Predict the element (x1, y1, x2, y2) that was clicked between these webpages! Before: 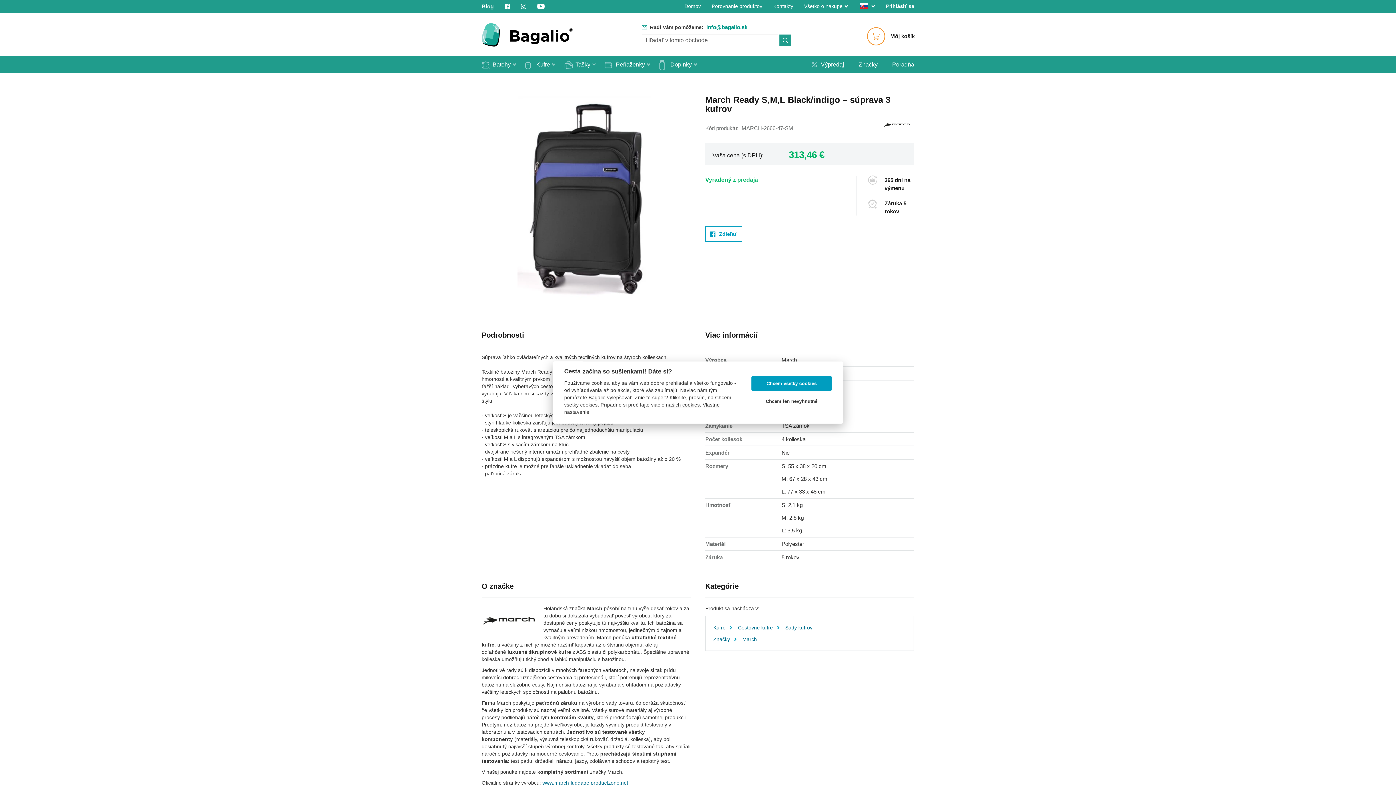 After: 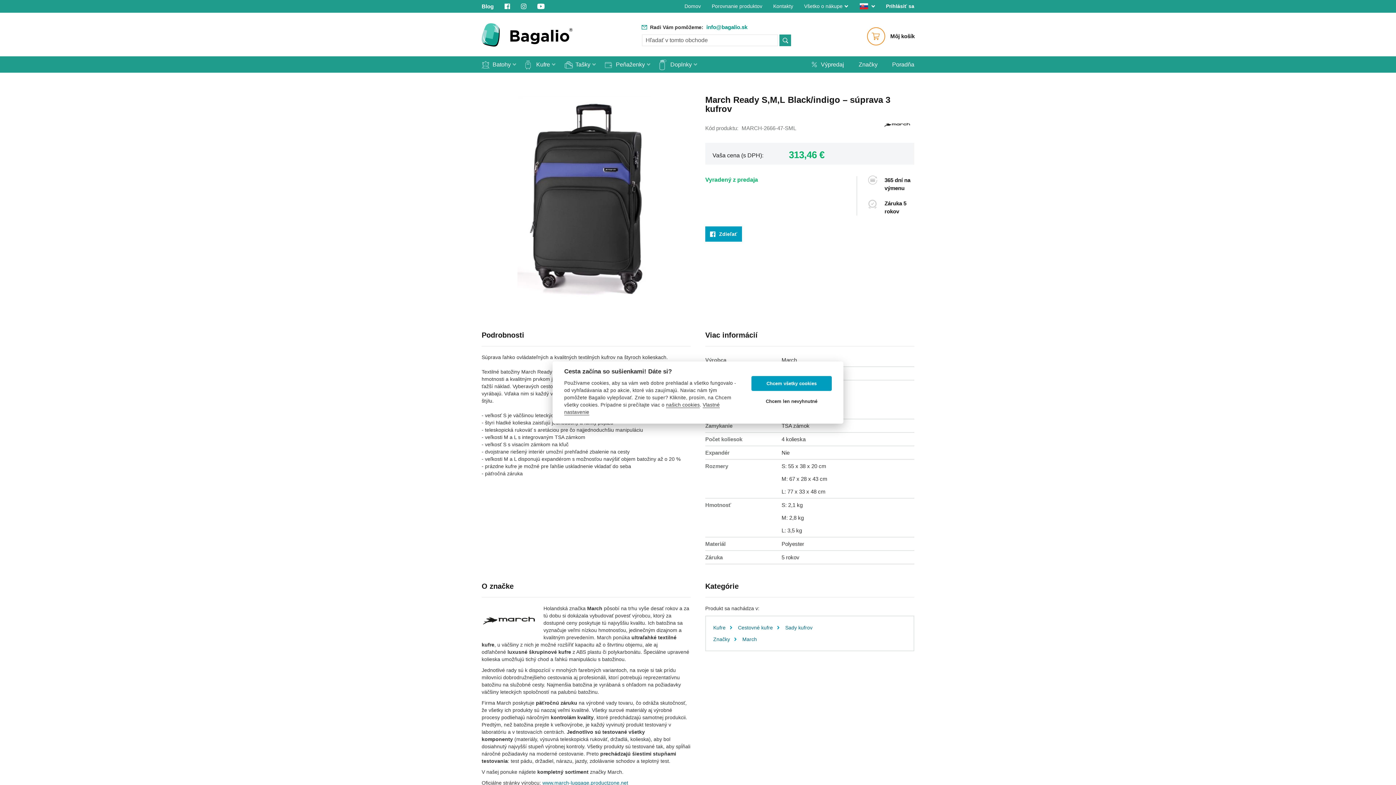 Action: bbox: (705, 226, 742, 241) label: Zdieľať